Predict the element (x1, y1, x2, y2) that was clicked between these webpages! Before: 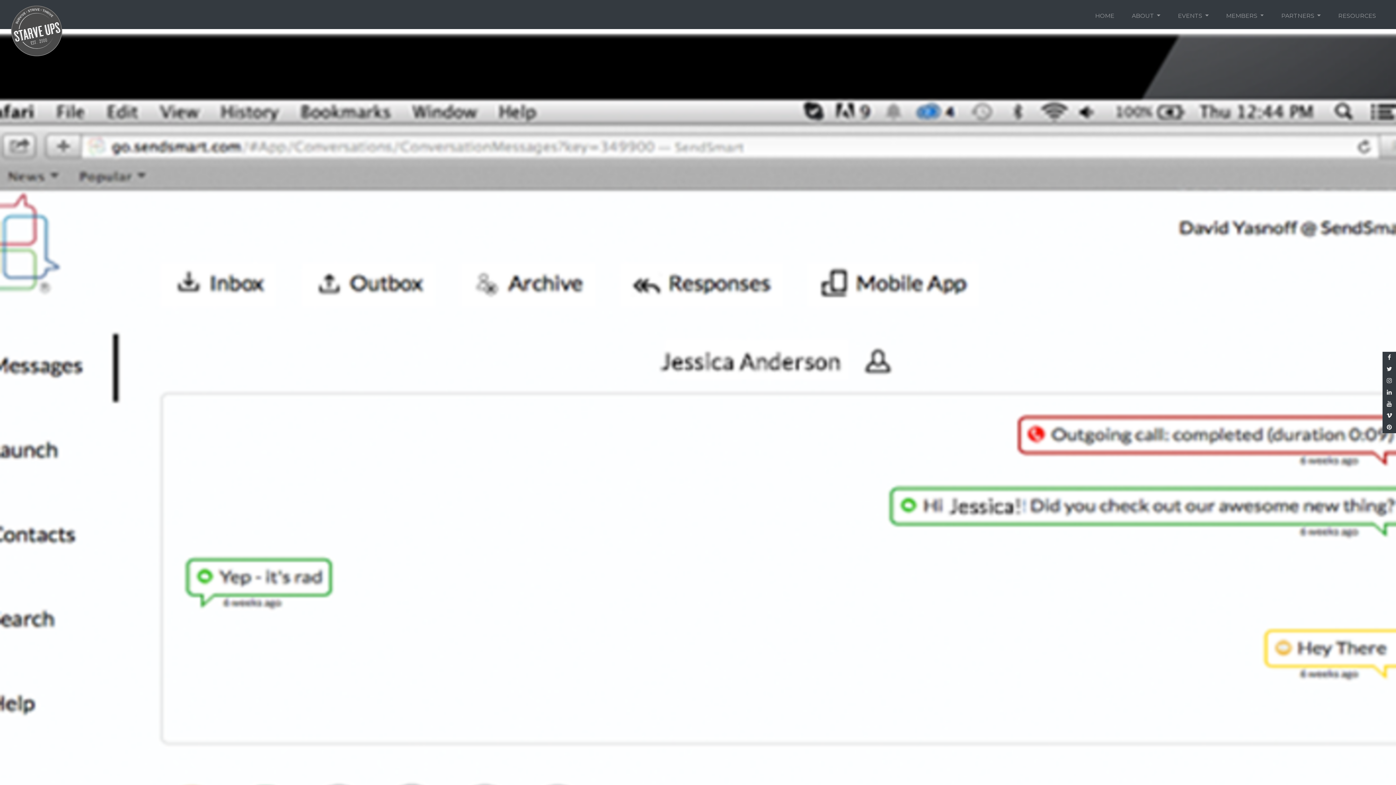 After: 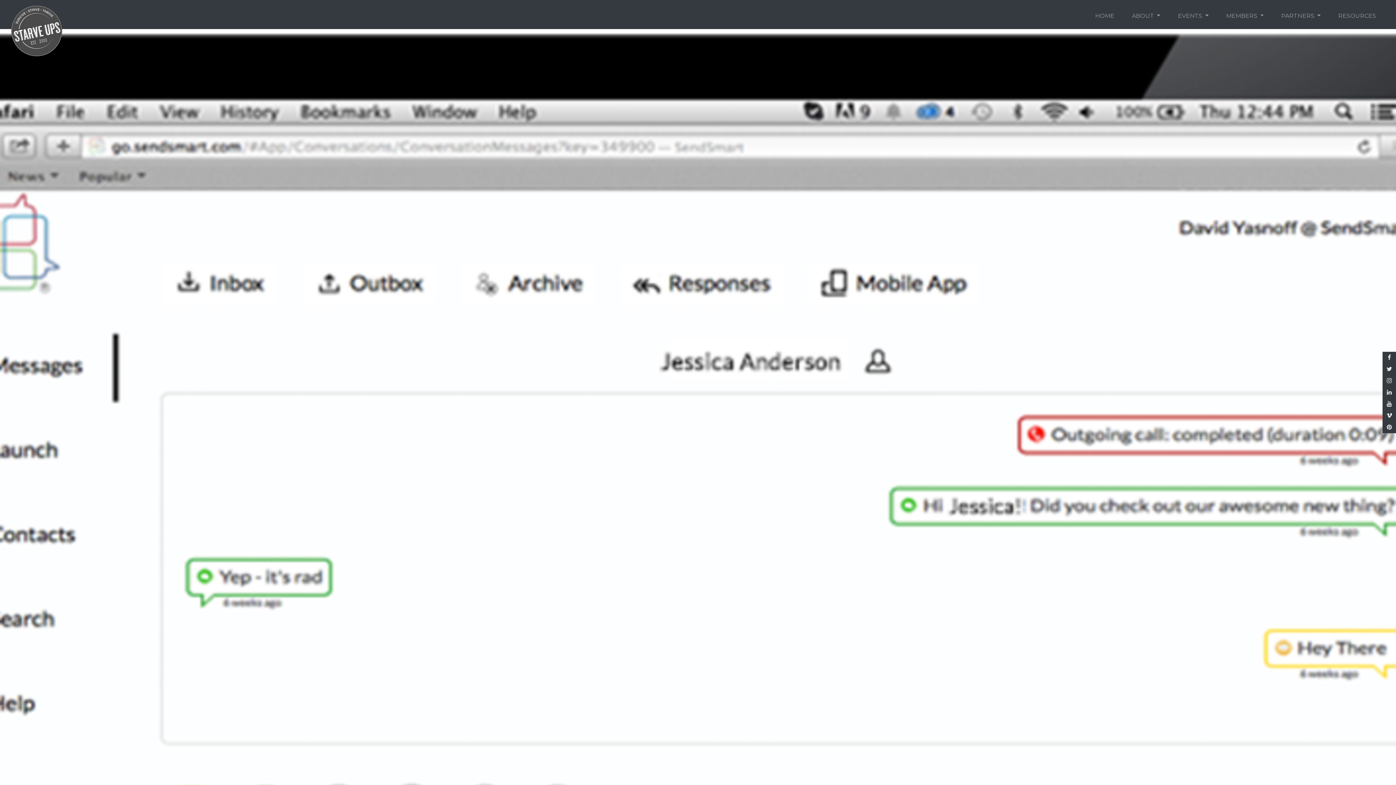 Action: bbox: (1383, 421, 1396, 433)